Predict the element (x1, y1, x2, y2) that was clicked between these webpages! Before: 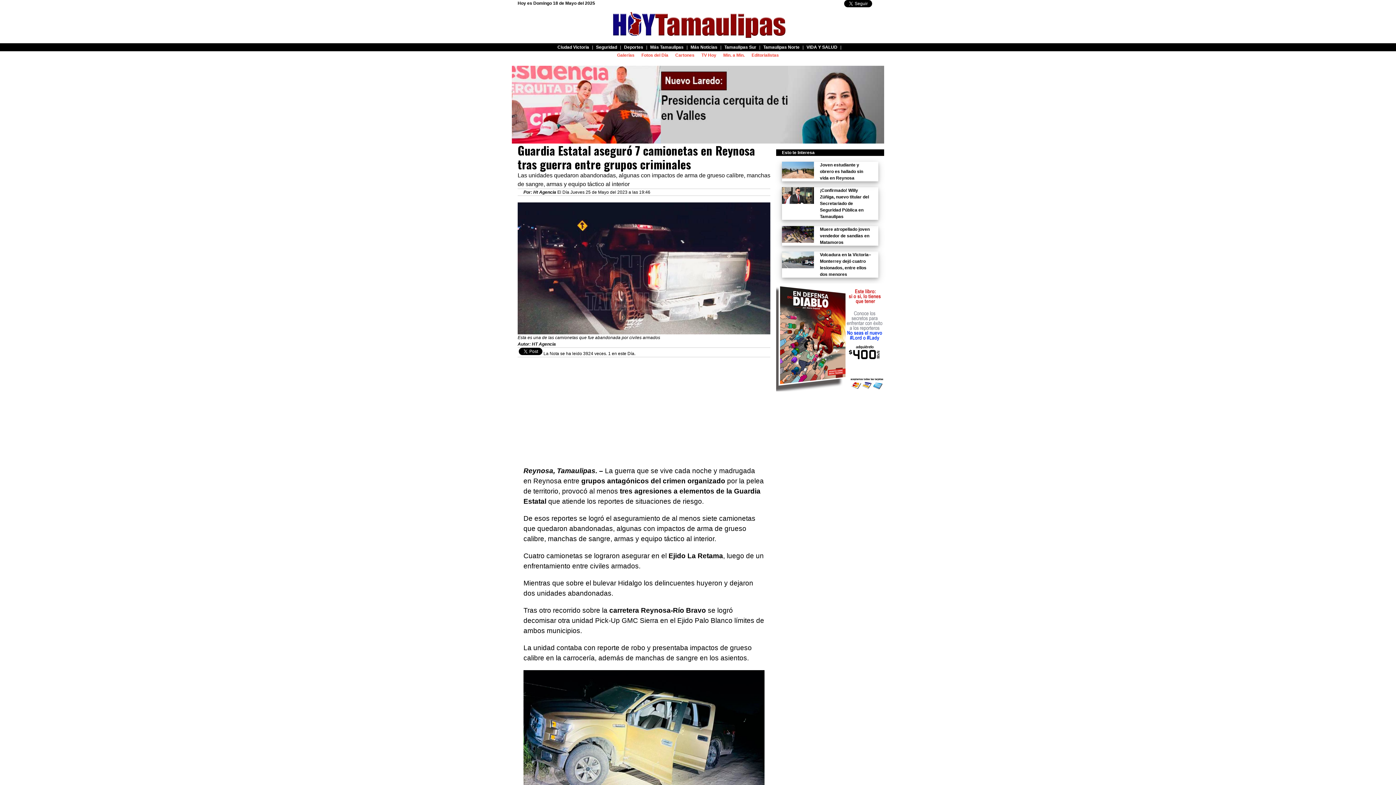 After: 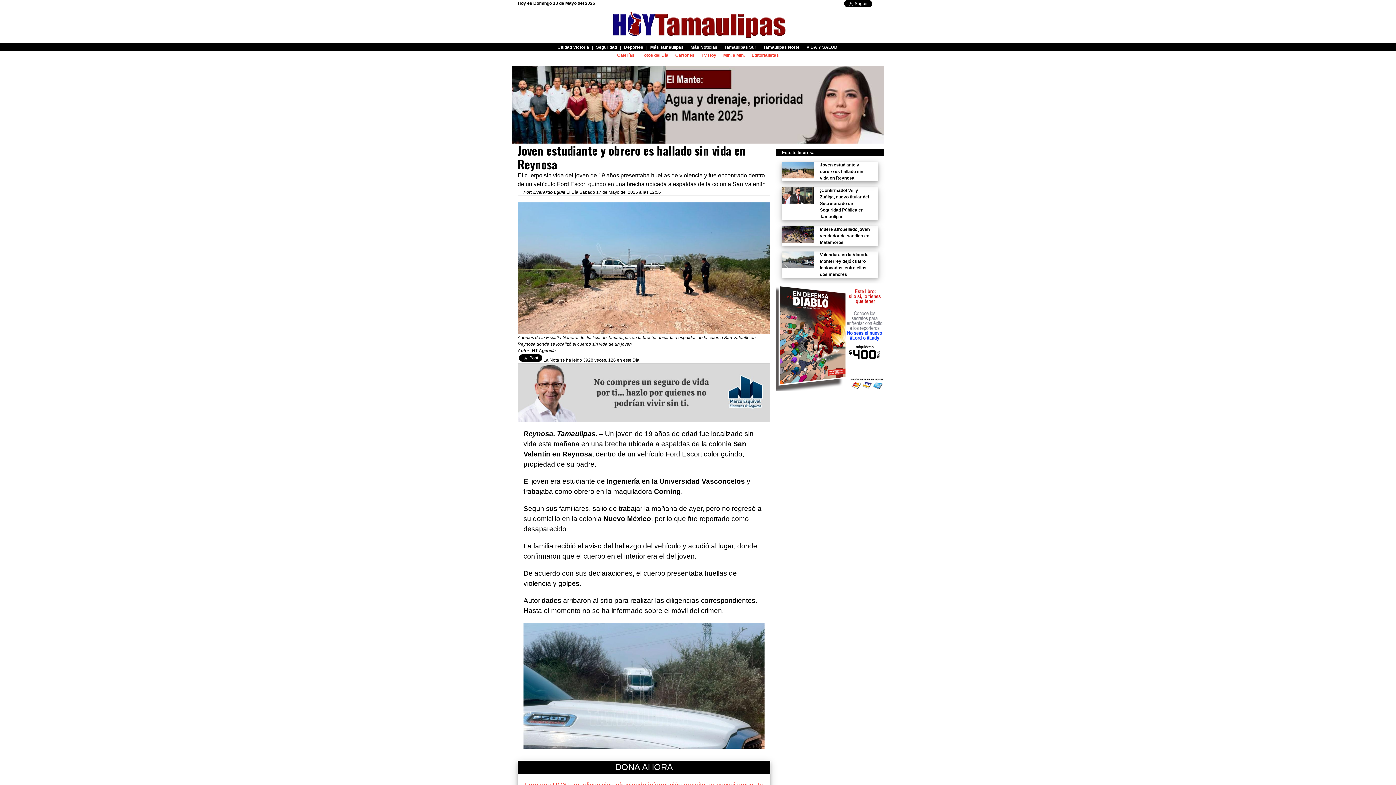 Action: label: Joven estudiante y obrero es hallado sin vida en Reynosa bbox: (820, 162, 863, 180)